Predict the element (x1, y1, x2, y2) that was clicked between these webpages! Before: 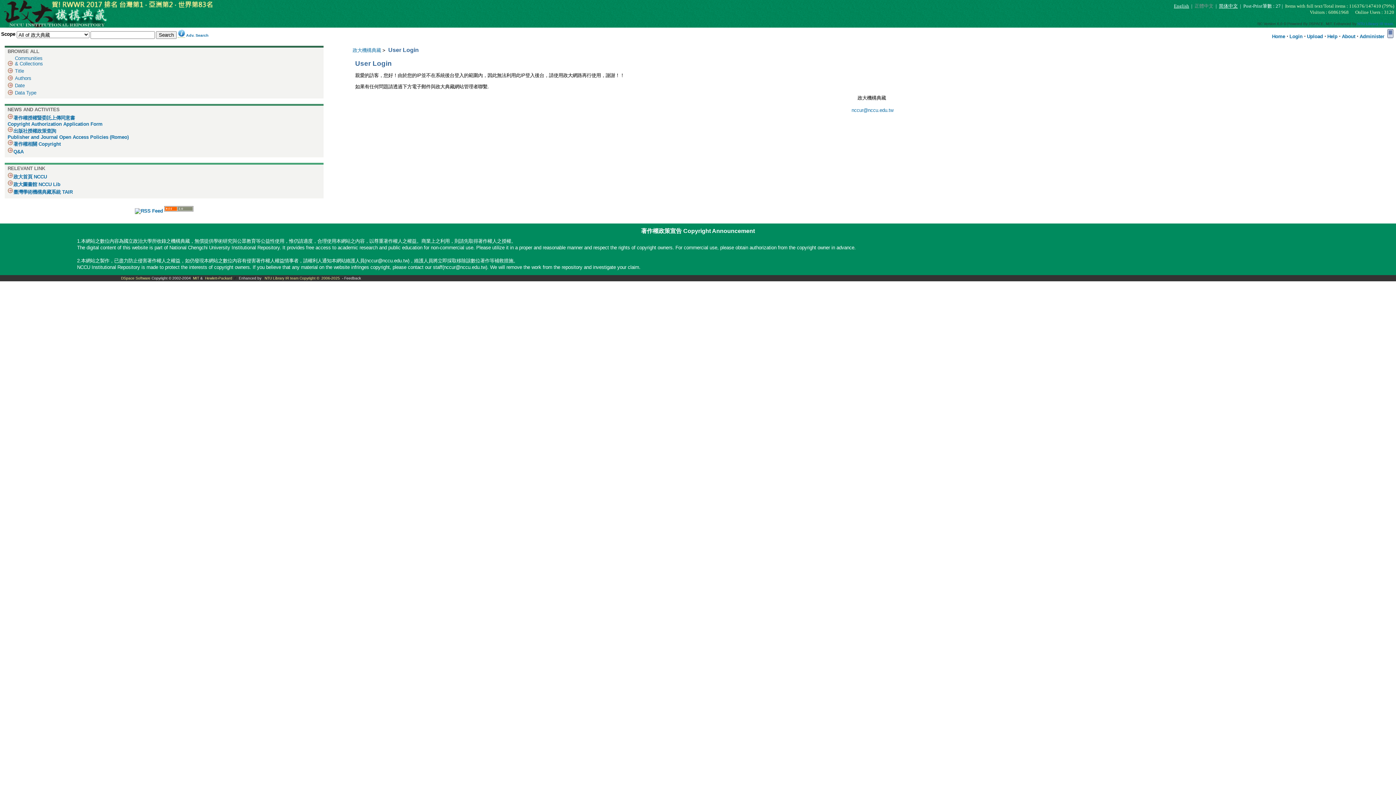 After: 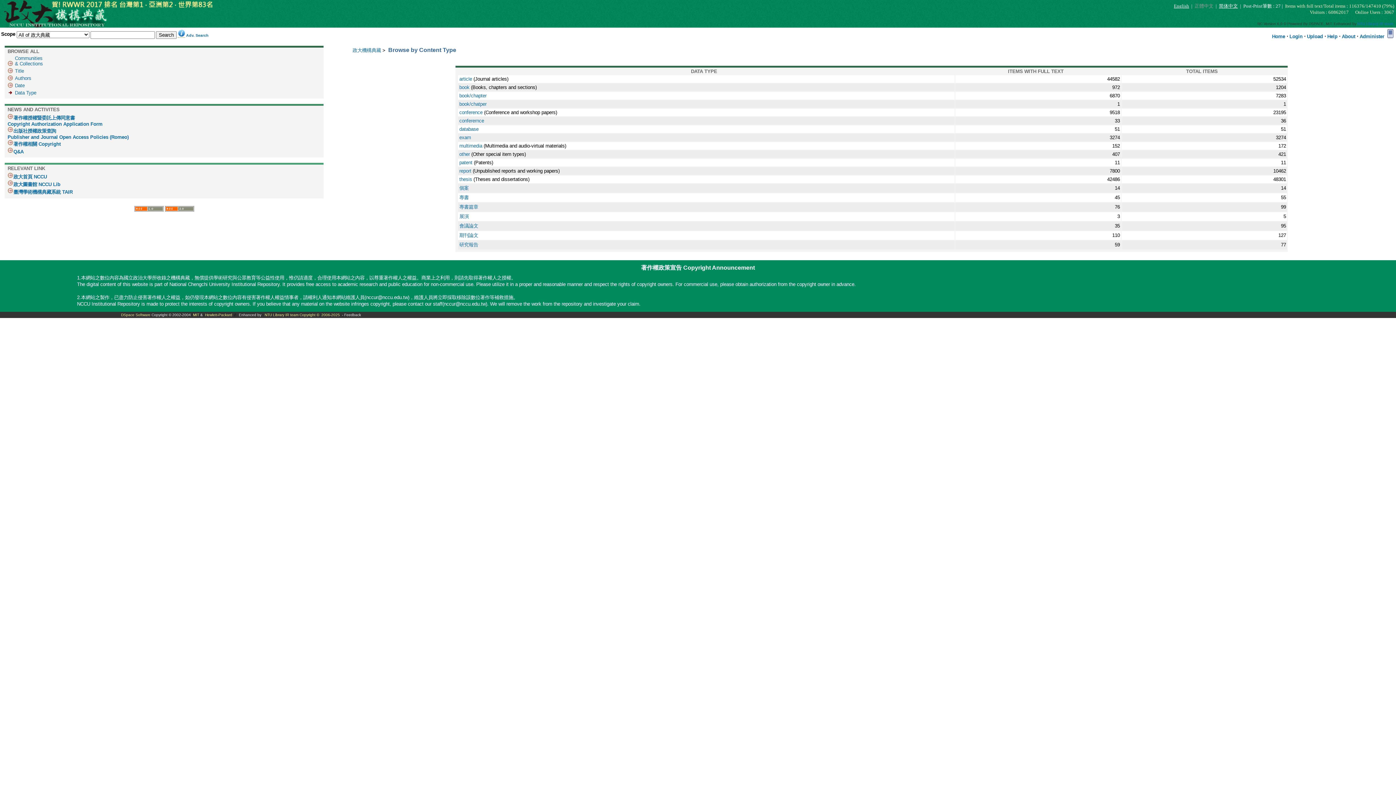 Action: bbox: (14, 90, 36, 95) label: Data Type